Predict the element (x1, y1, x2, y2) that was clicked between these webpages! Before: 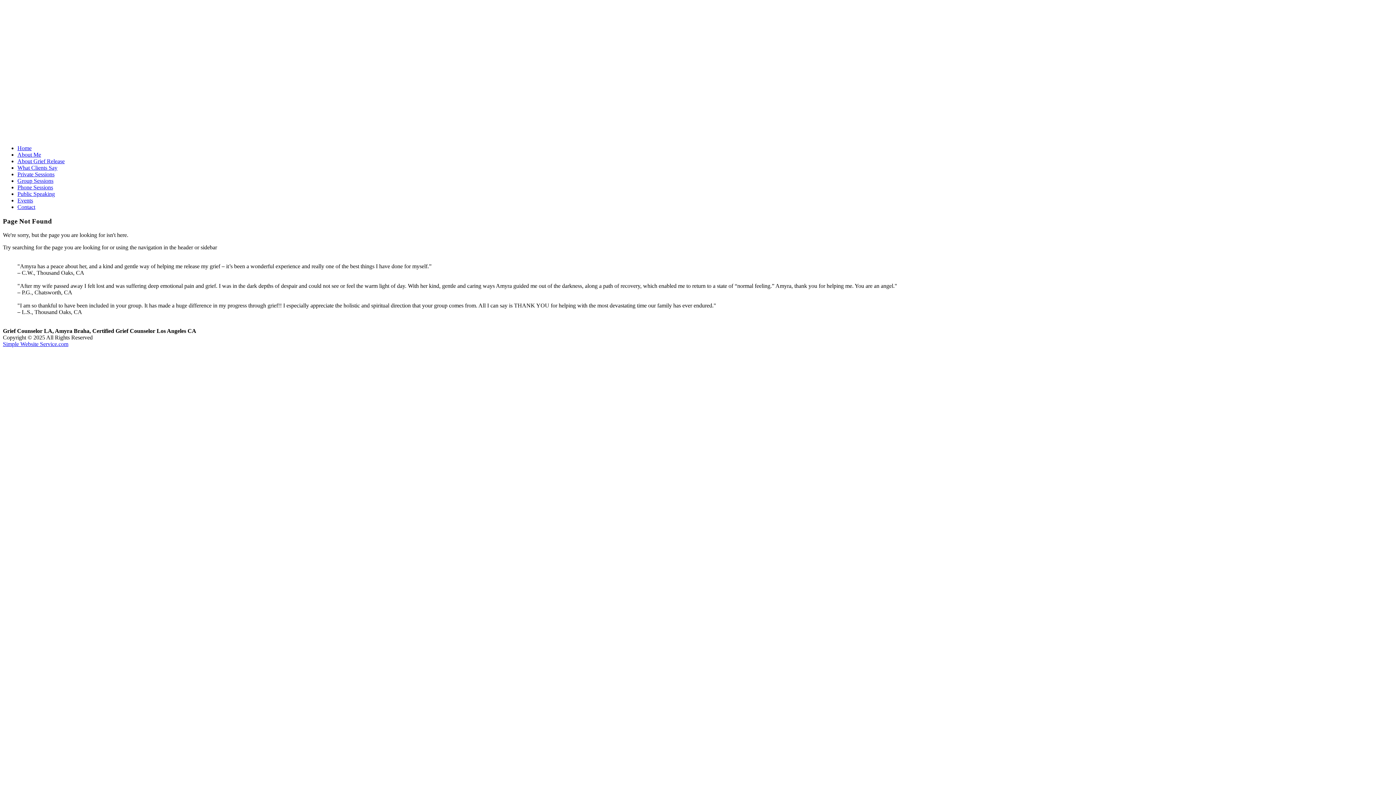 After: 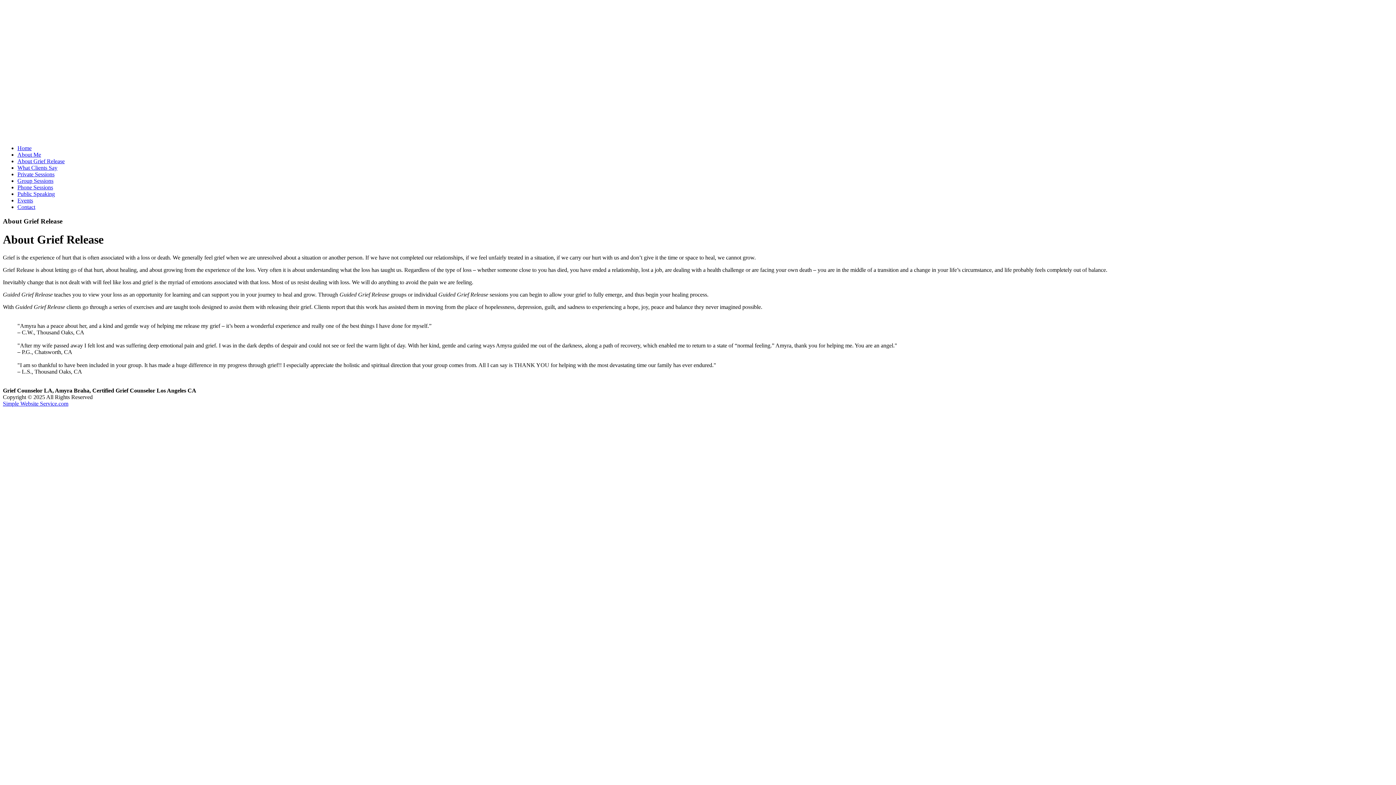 Action: bbox: (17, 158, 64, 164) label: About Grief Release